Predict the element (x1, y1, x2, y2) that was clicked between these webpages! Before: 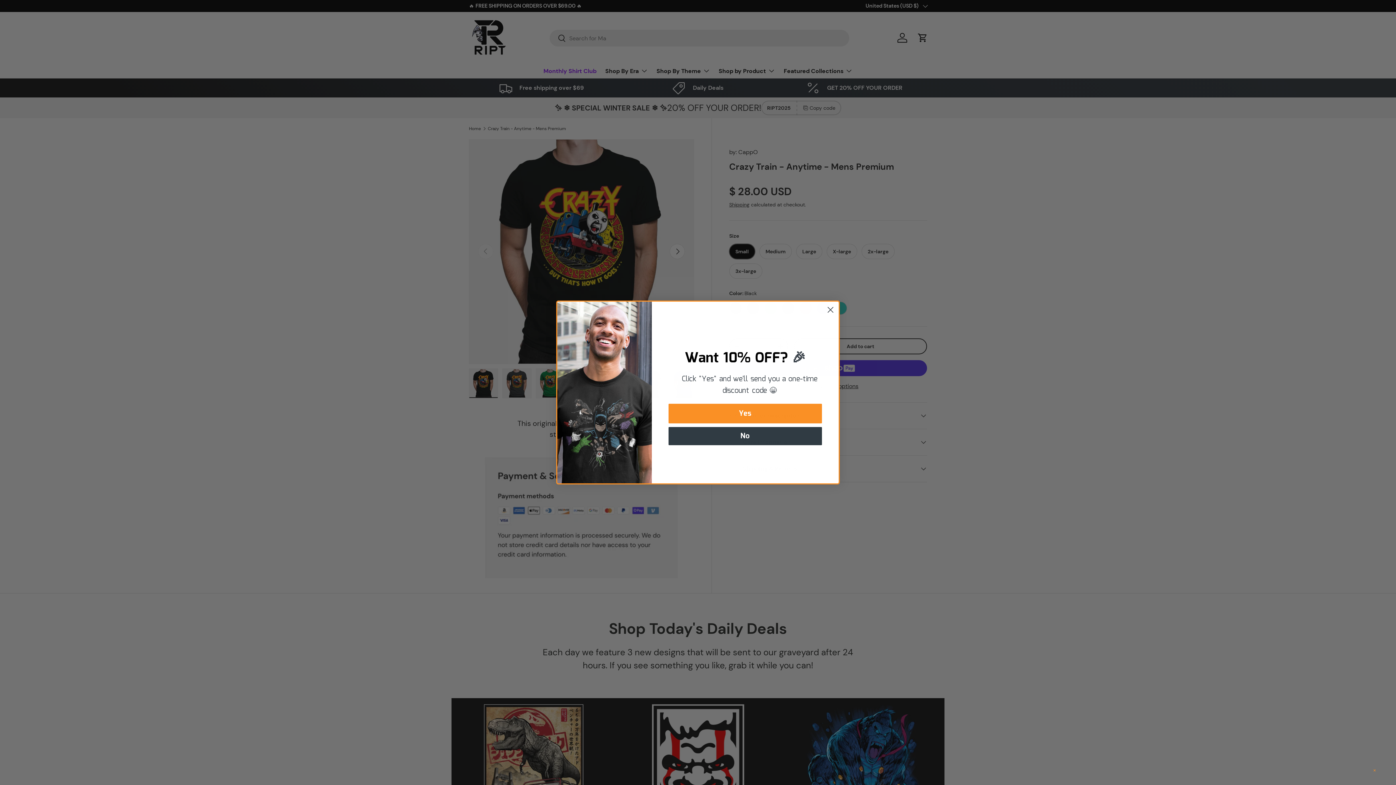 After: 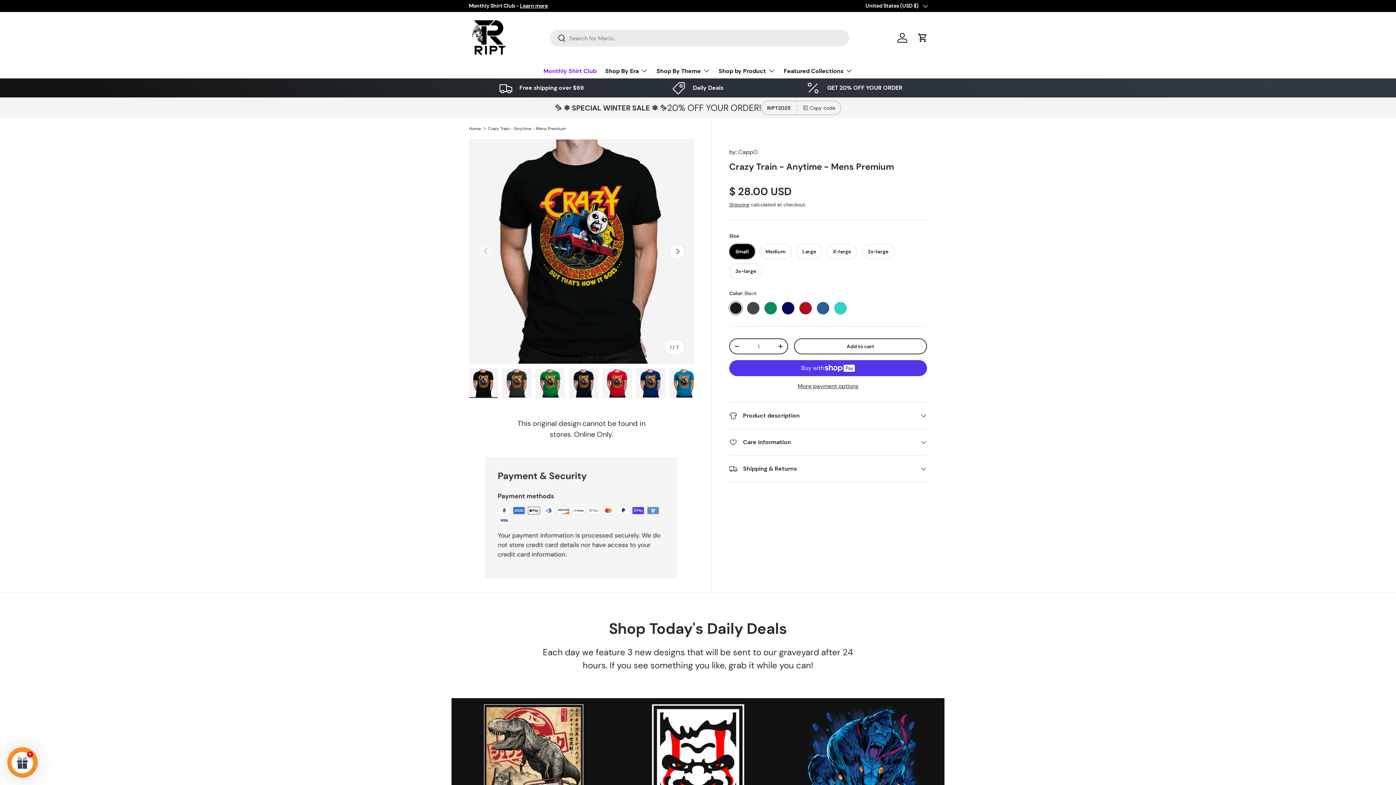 Action: bbox: (1371, 766, 1378, 775) label: ✕